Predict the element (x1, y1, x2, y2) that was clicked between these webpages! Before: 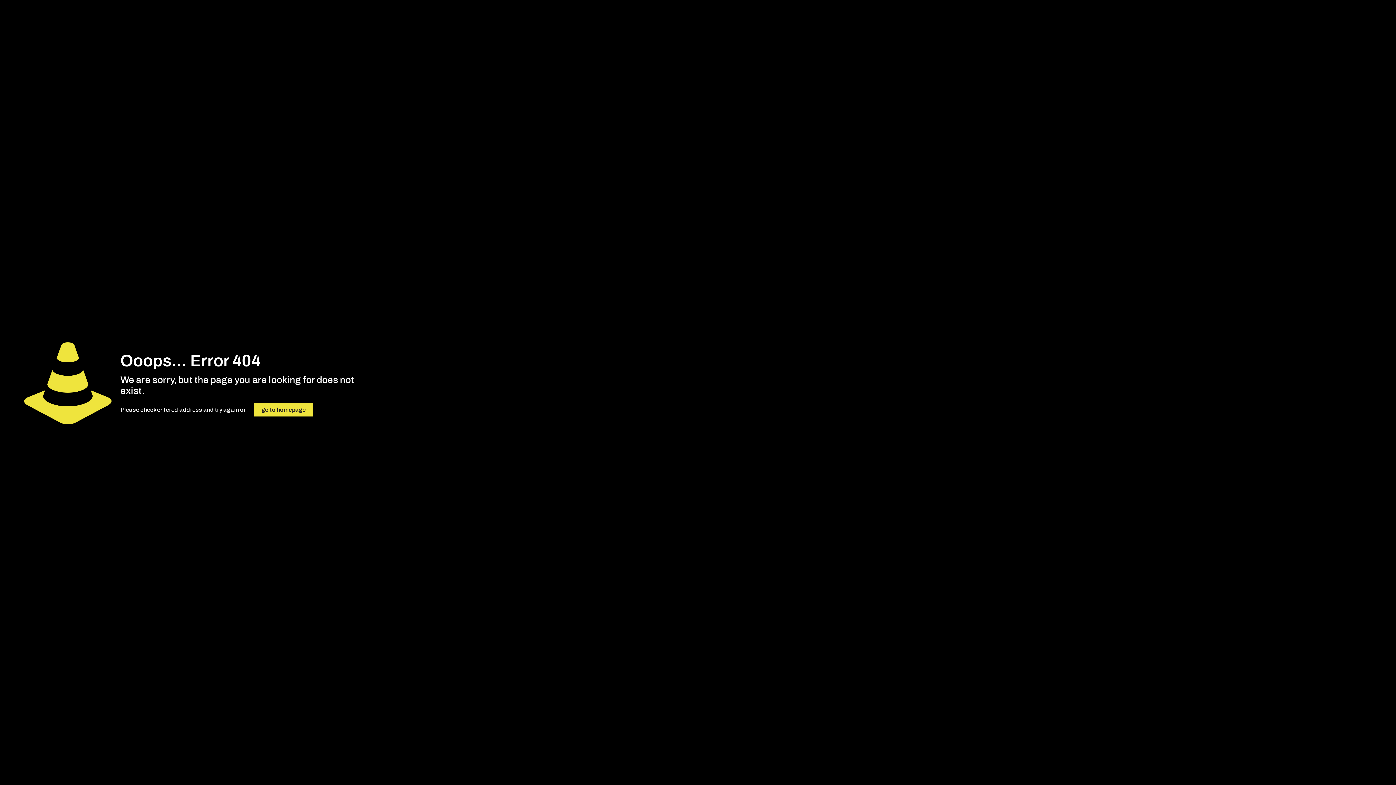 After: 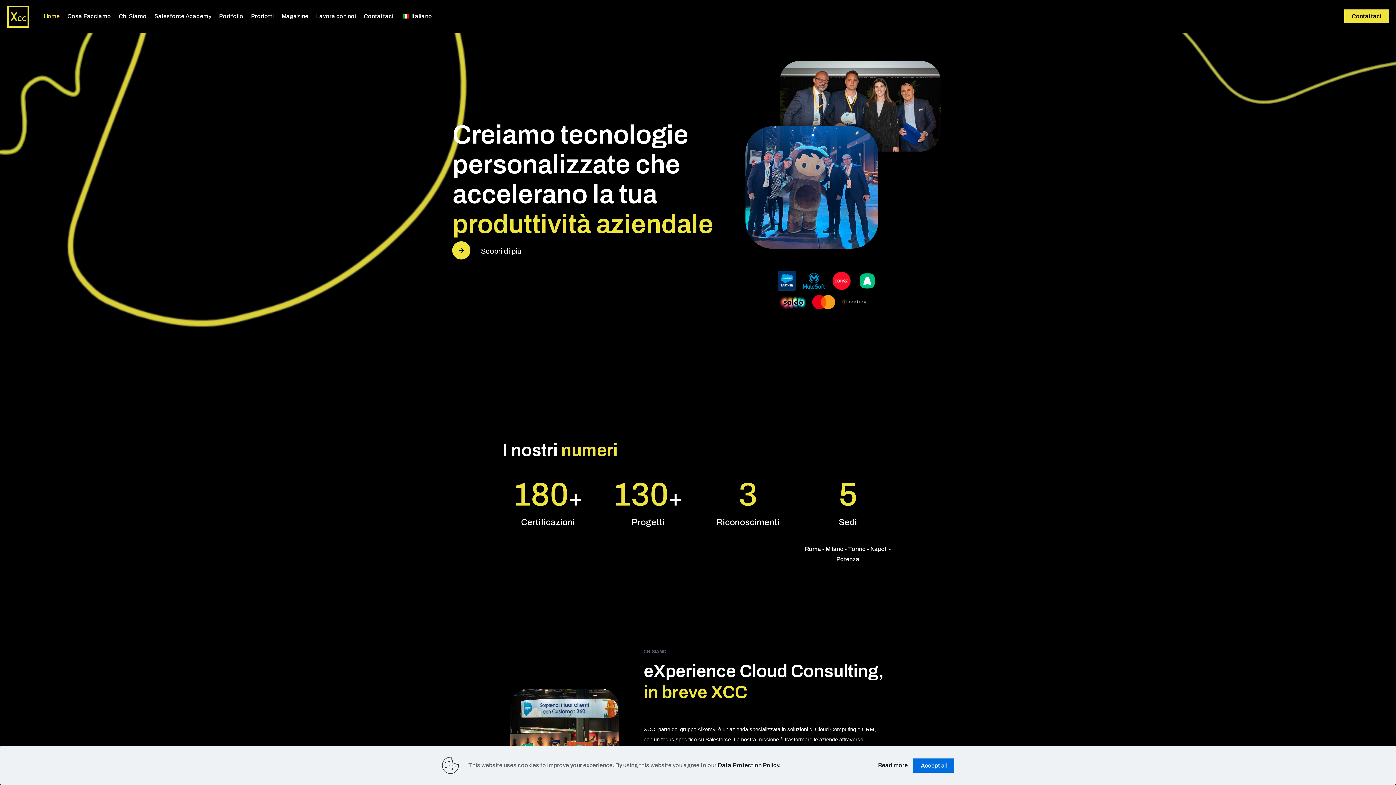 Action: bbox: (254, 403, 313, 416) label: go to homepage